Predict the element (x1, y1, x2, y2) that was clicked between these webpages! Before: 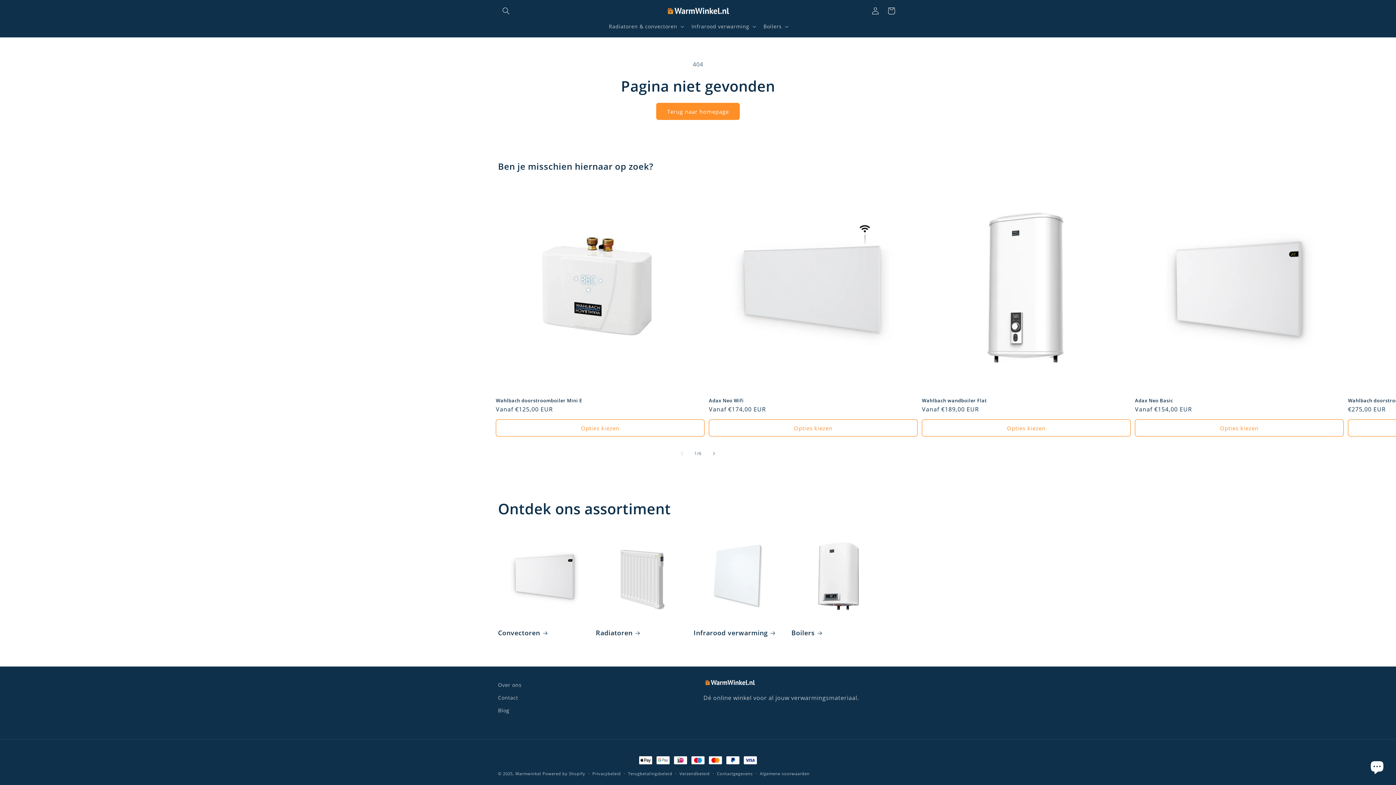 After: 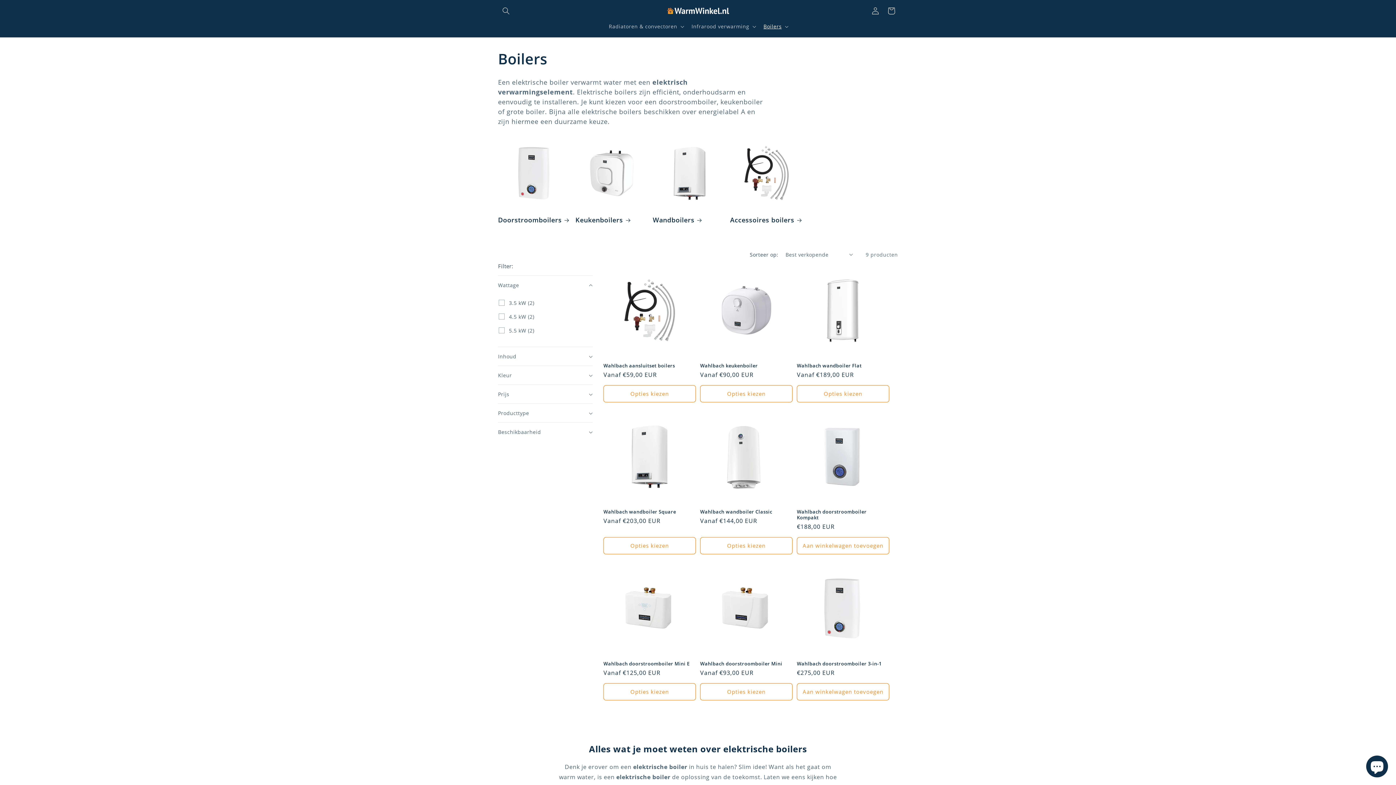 Action: label: Boilers bbox: (791, 629, 885, 637)